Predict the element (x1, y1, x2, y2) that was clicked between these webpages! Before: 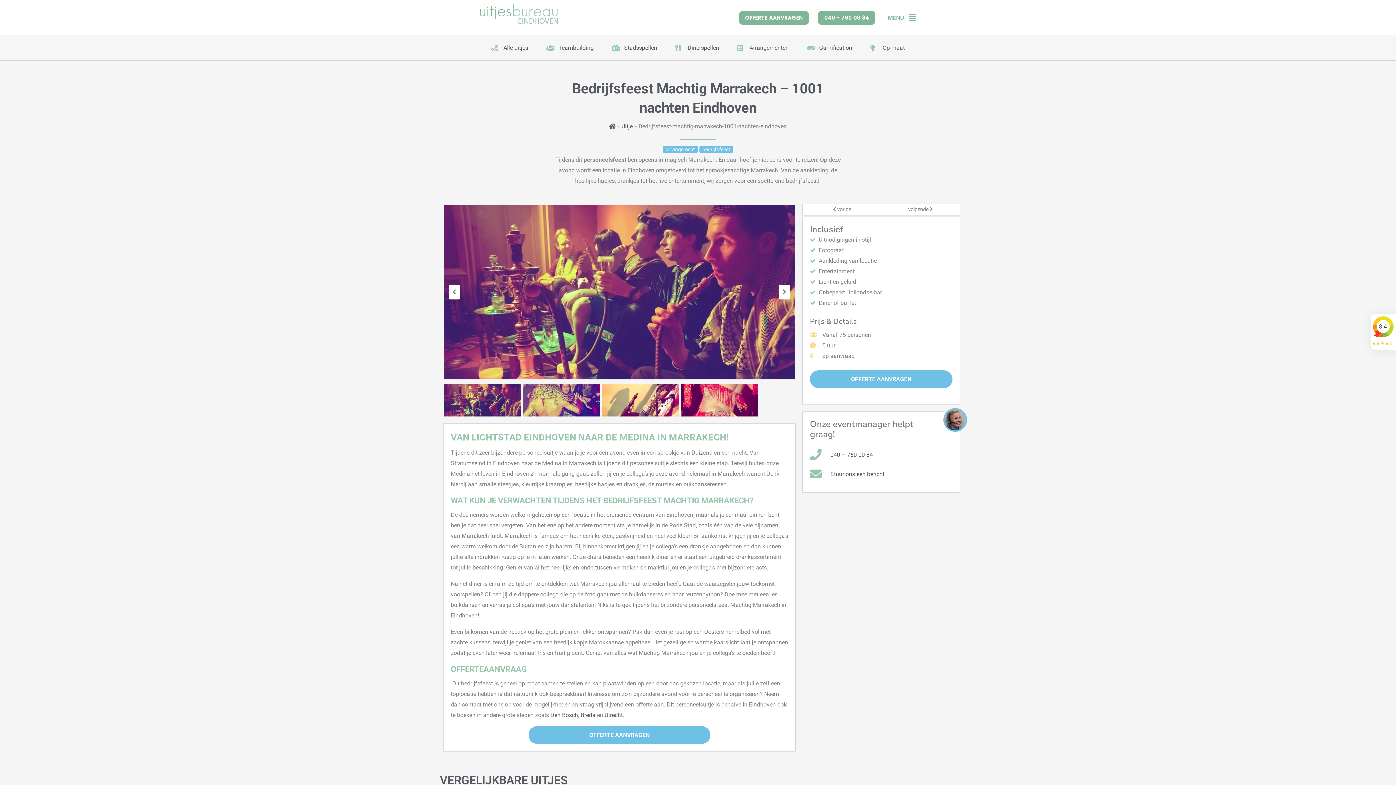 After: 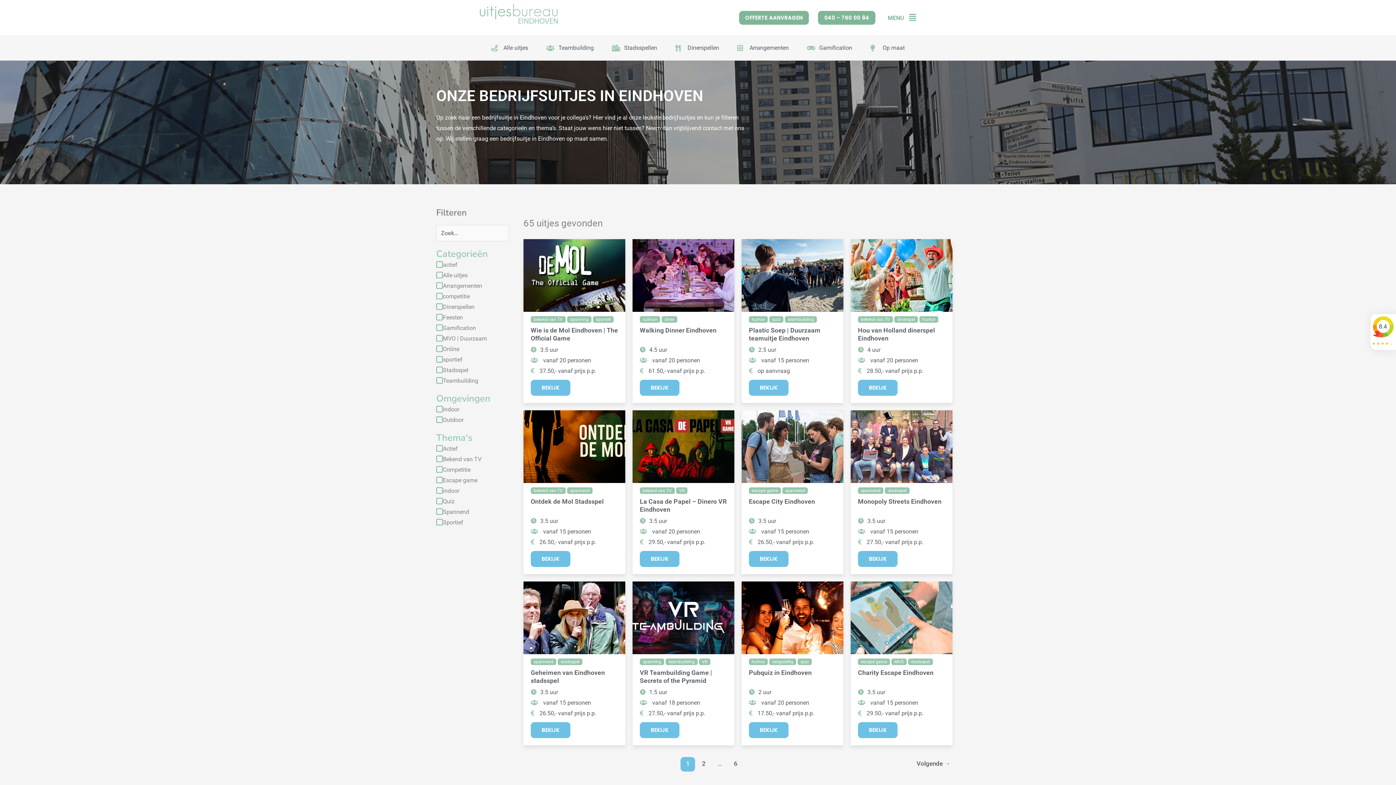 Action: label: Uitje bbox: (621, 123, 632, 129)